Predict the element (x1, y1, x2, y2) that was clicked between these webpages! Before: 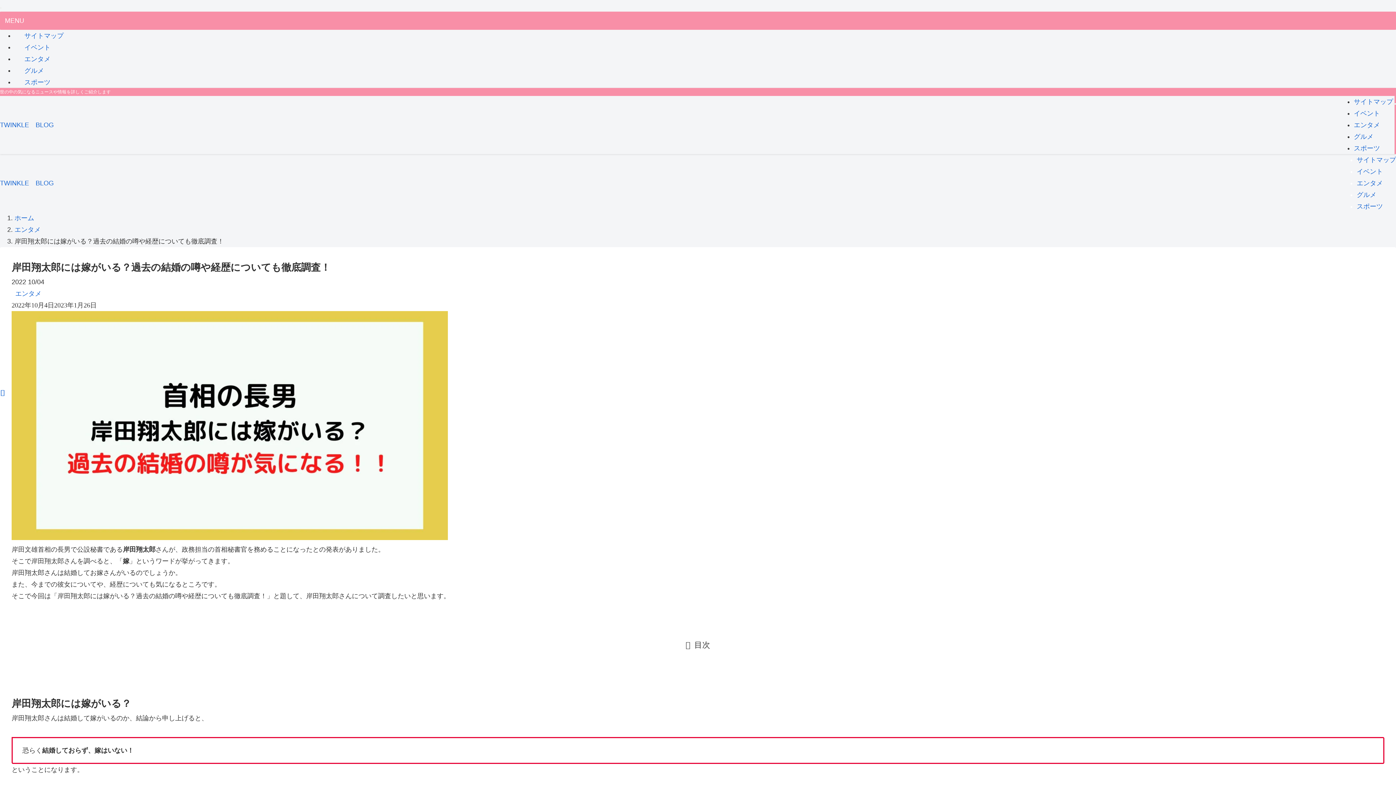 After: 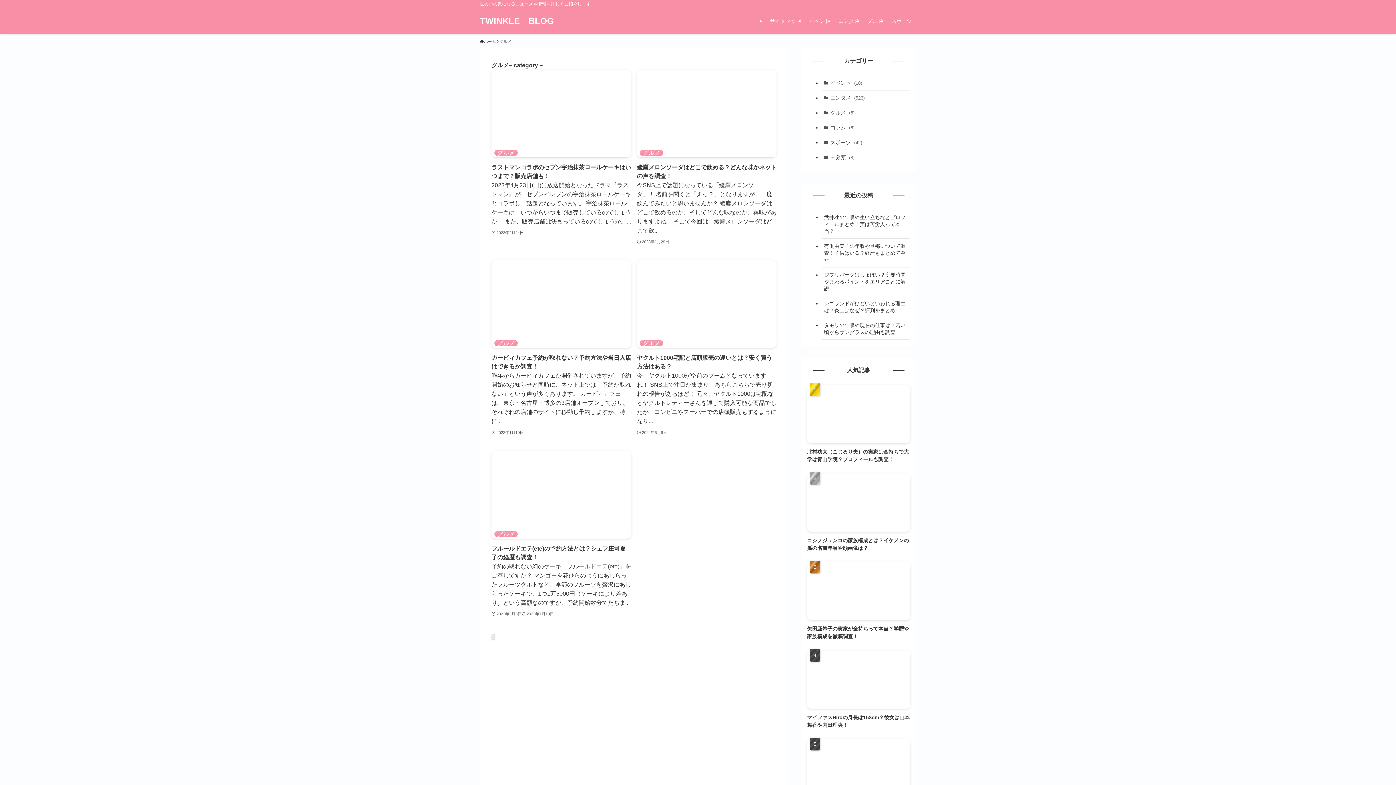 Action: label: グルメ bbox: (1357, 191, 1376, 198)